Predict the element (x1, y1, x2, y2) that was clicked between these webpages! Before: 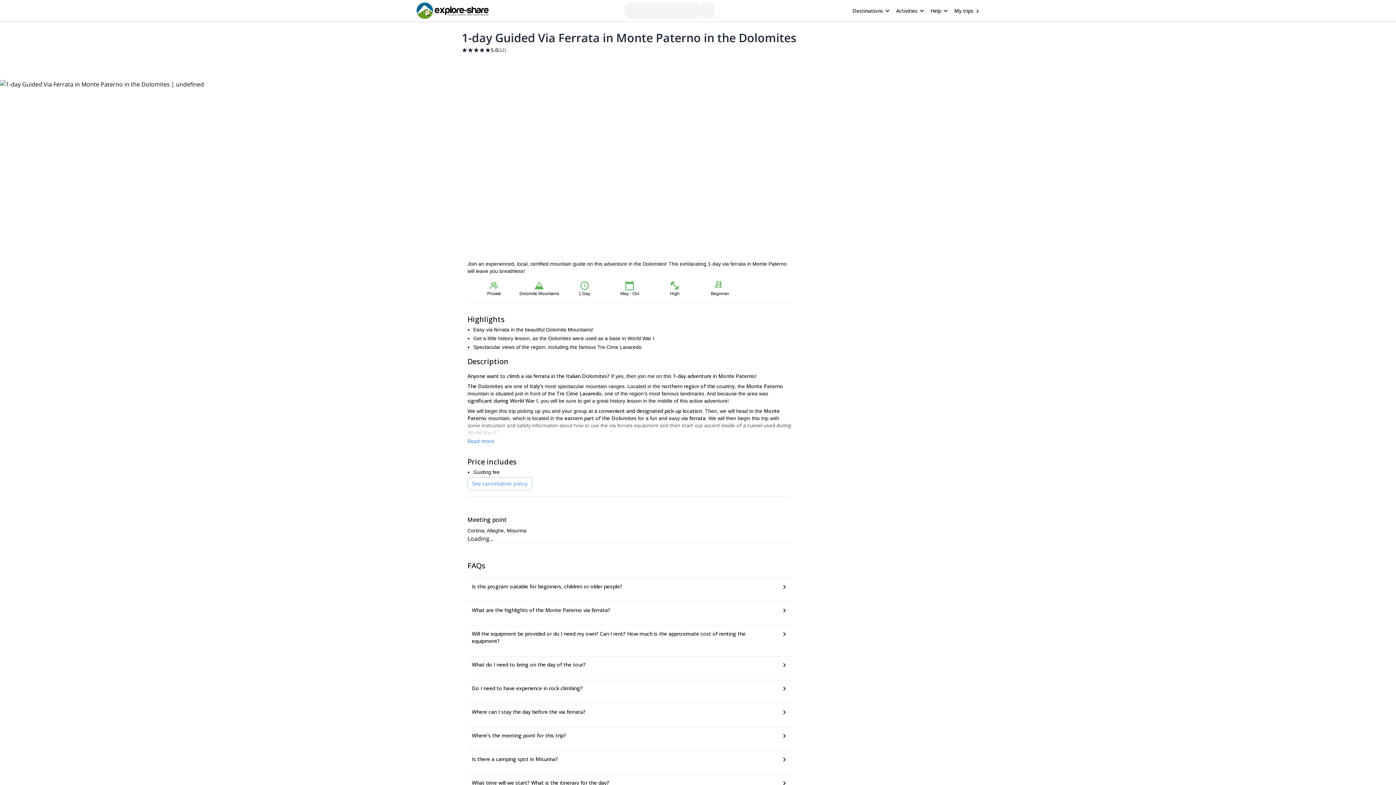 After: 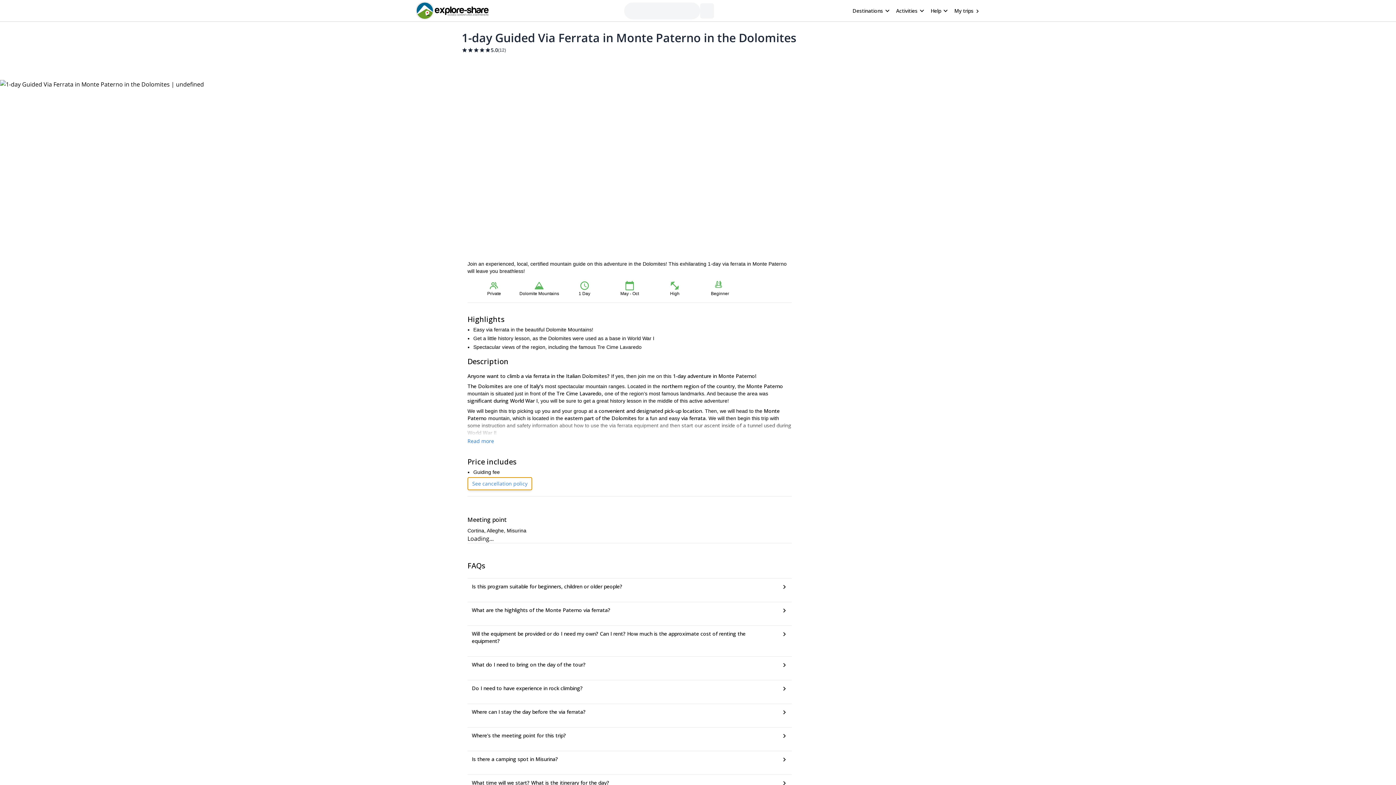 Action: label: See cancellation policy bbox: (467, 477, 532, 490)